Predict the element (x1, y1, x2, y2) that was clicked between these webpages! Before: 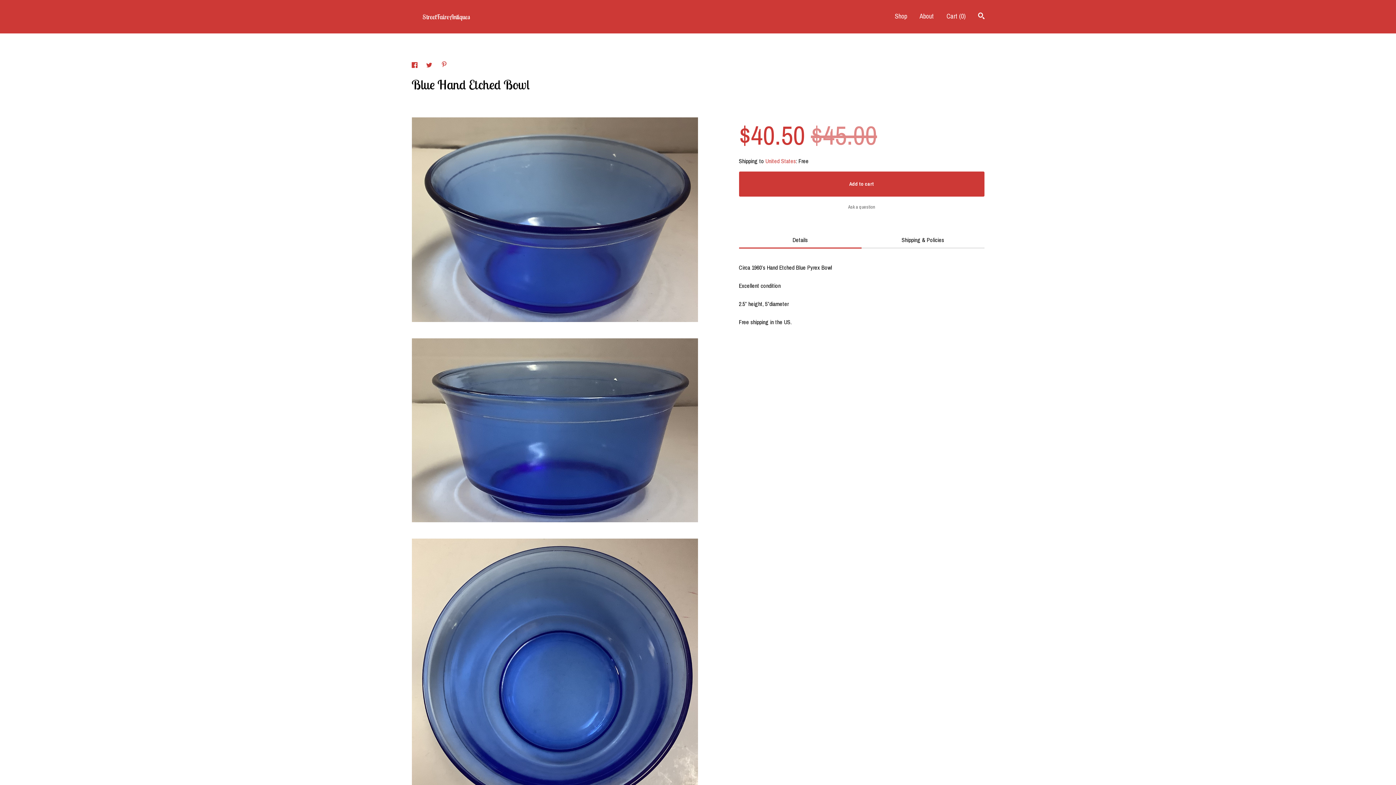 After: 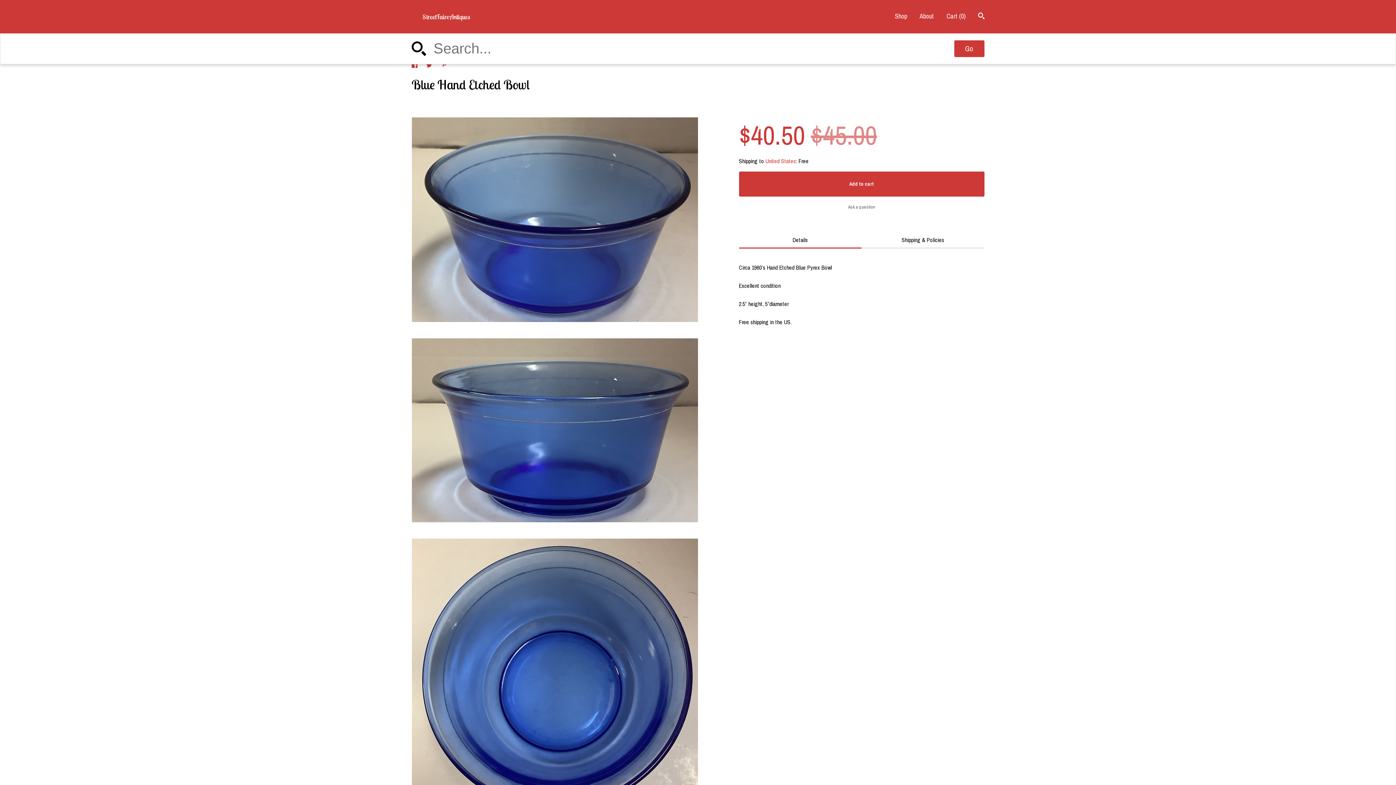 Action: label: Search bbox: (978, 12, 984, 21)